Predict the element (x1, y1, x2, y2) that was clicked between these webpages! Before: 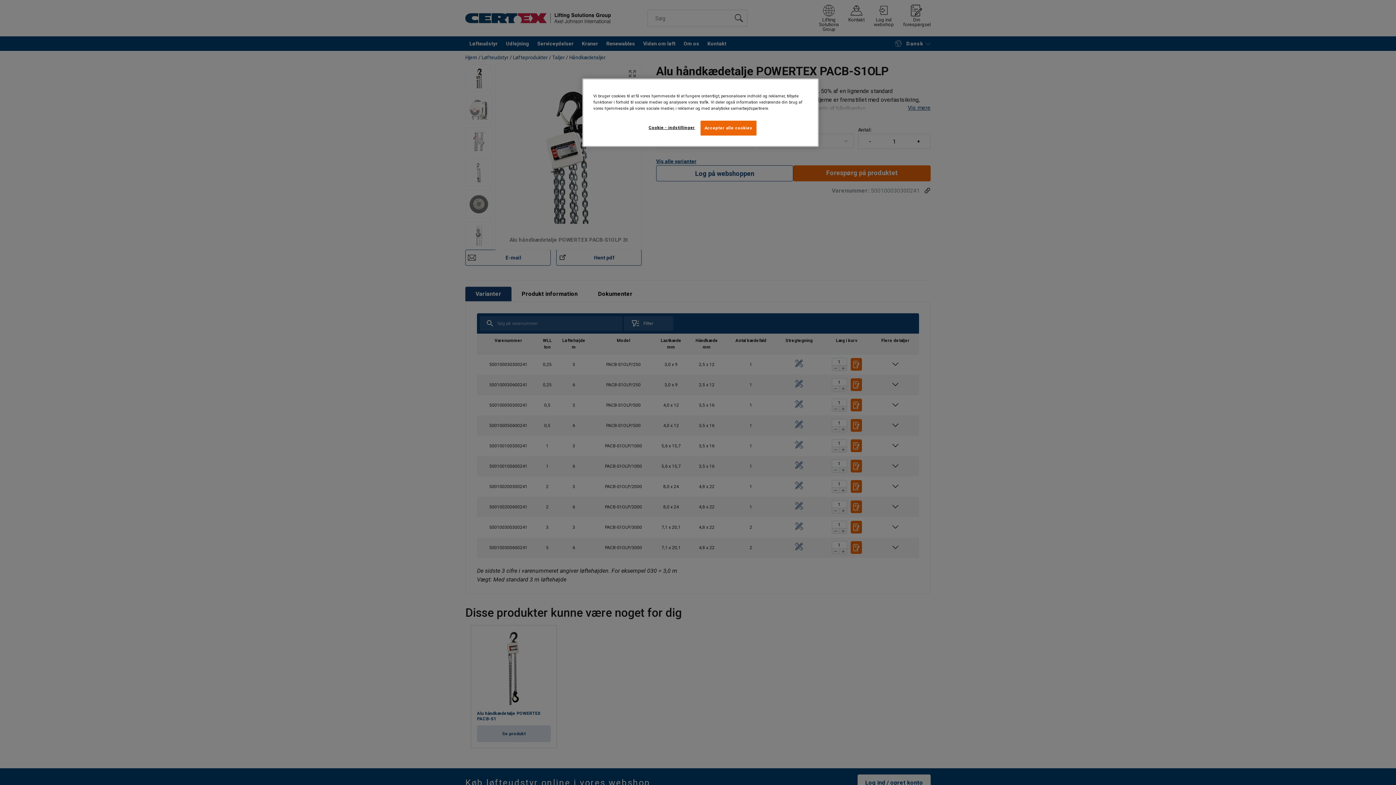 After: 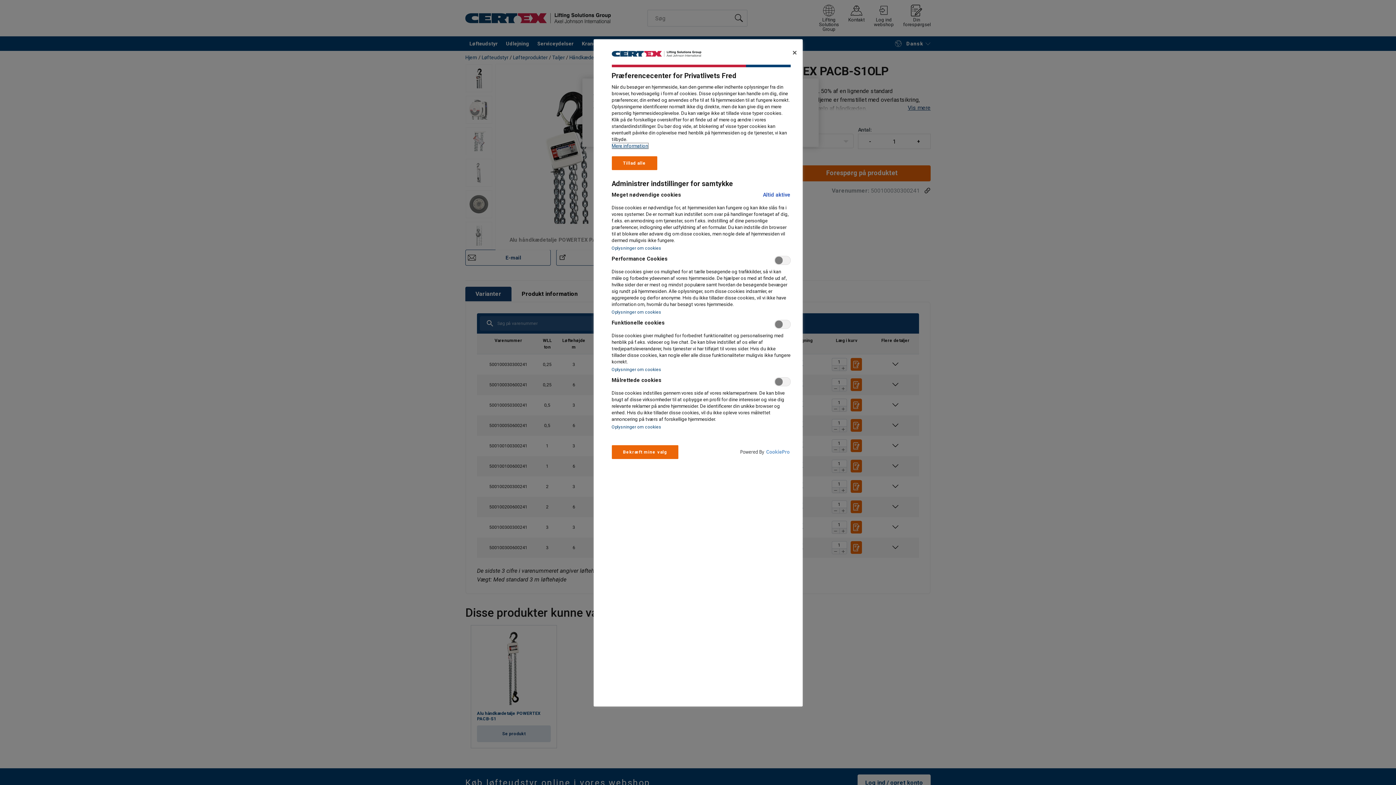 Action: bbox: (647, 120, 696, 134) label: Cookie - indstillinger